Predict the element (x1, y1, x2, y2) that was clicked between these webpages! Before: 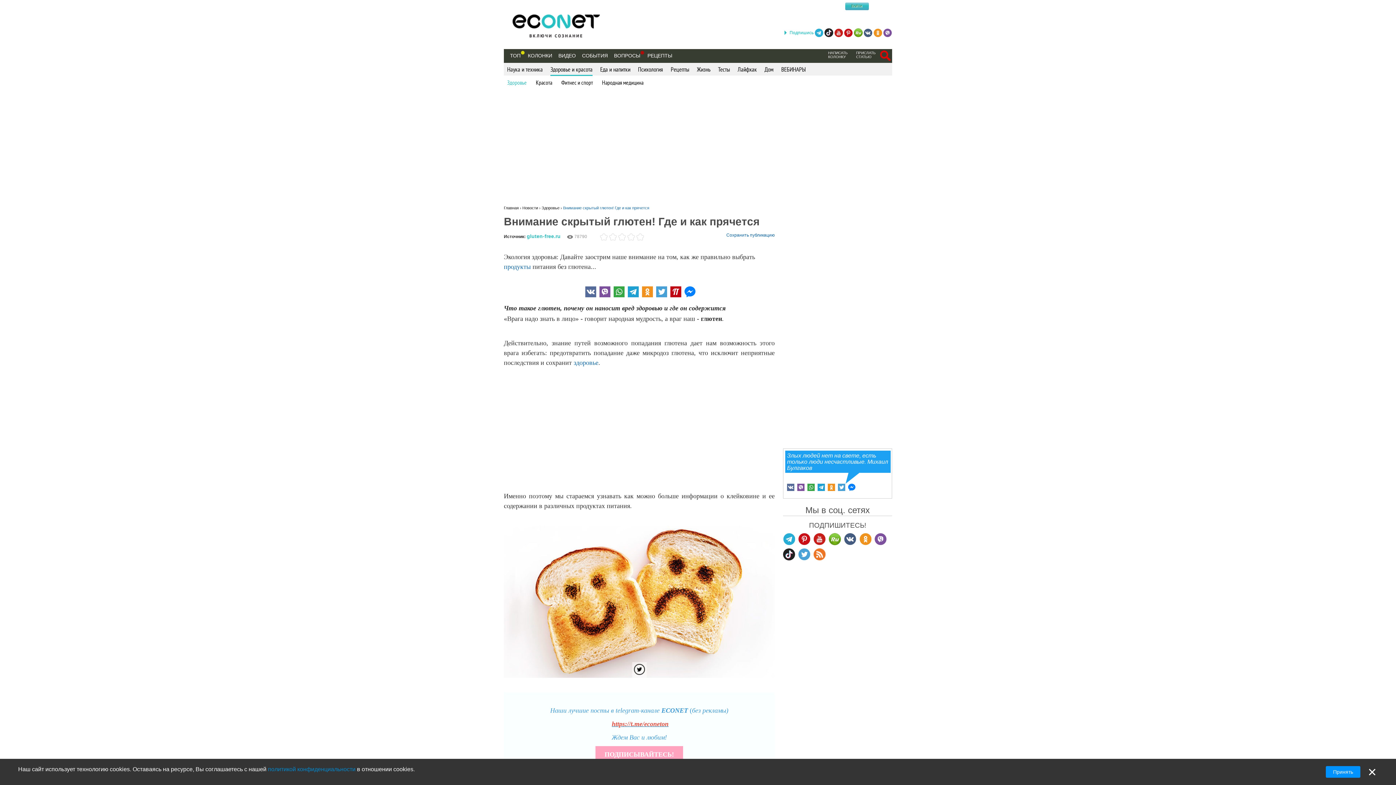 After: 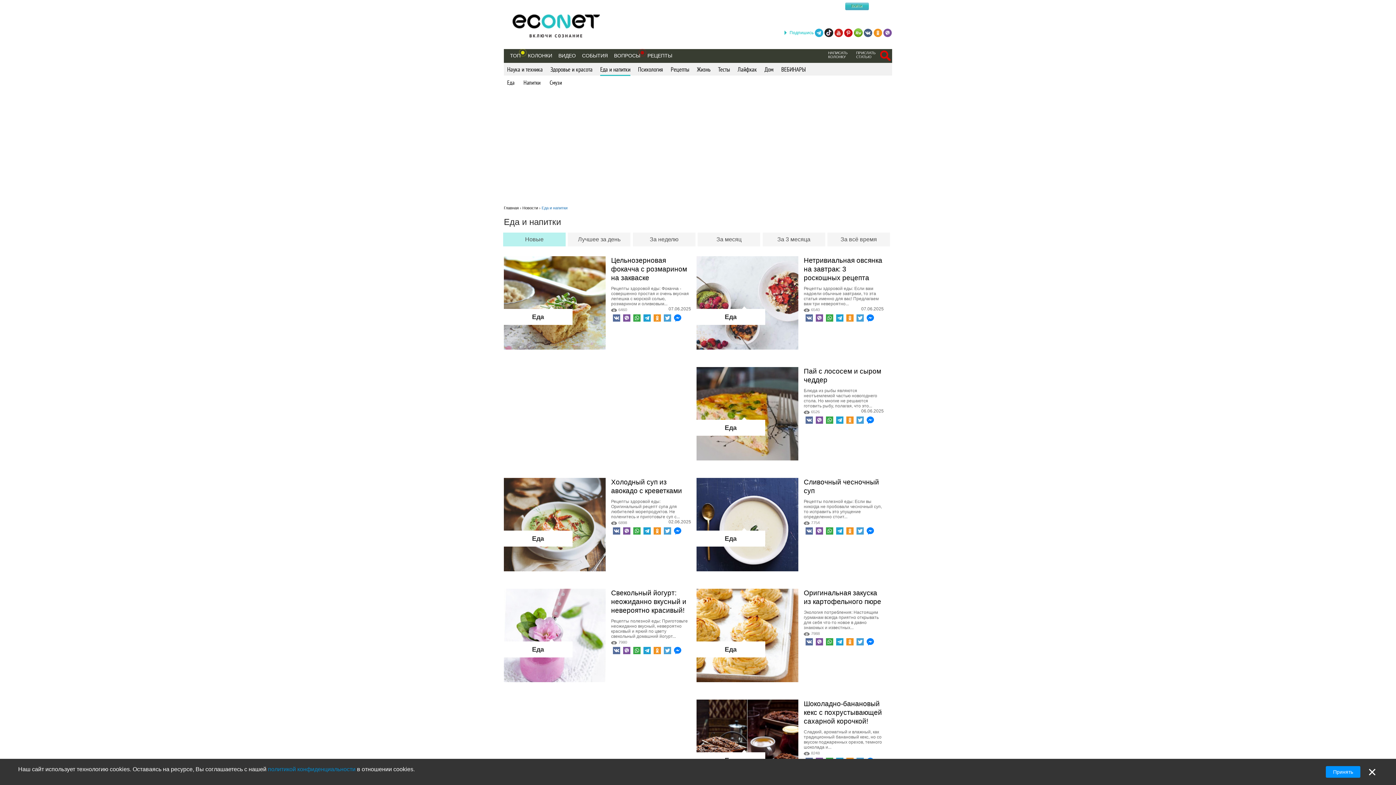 Action: label: Еда и напитки bbox: (600, 65, 630, 74)